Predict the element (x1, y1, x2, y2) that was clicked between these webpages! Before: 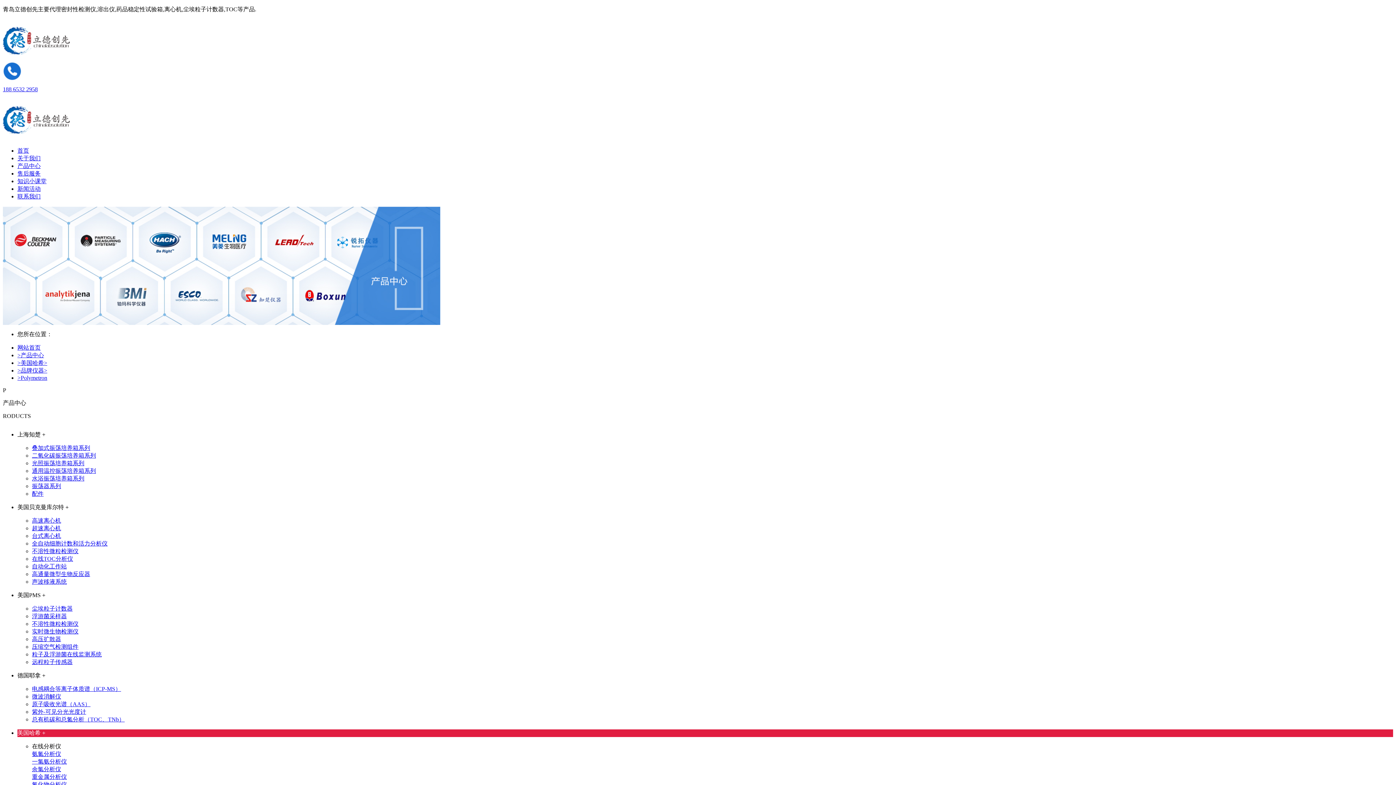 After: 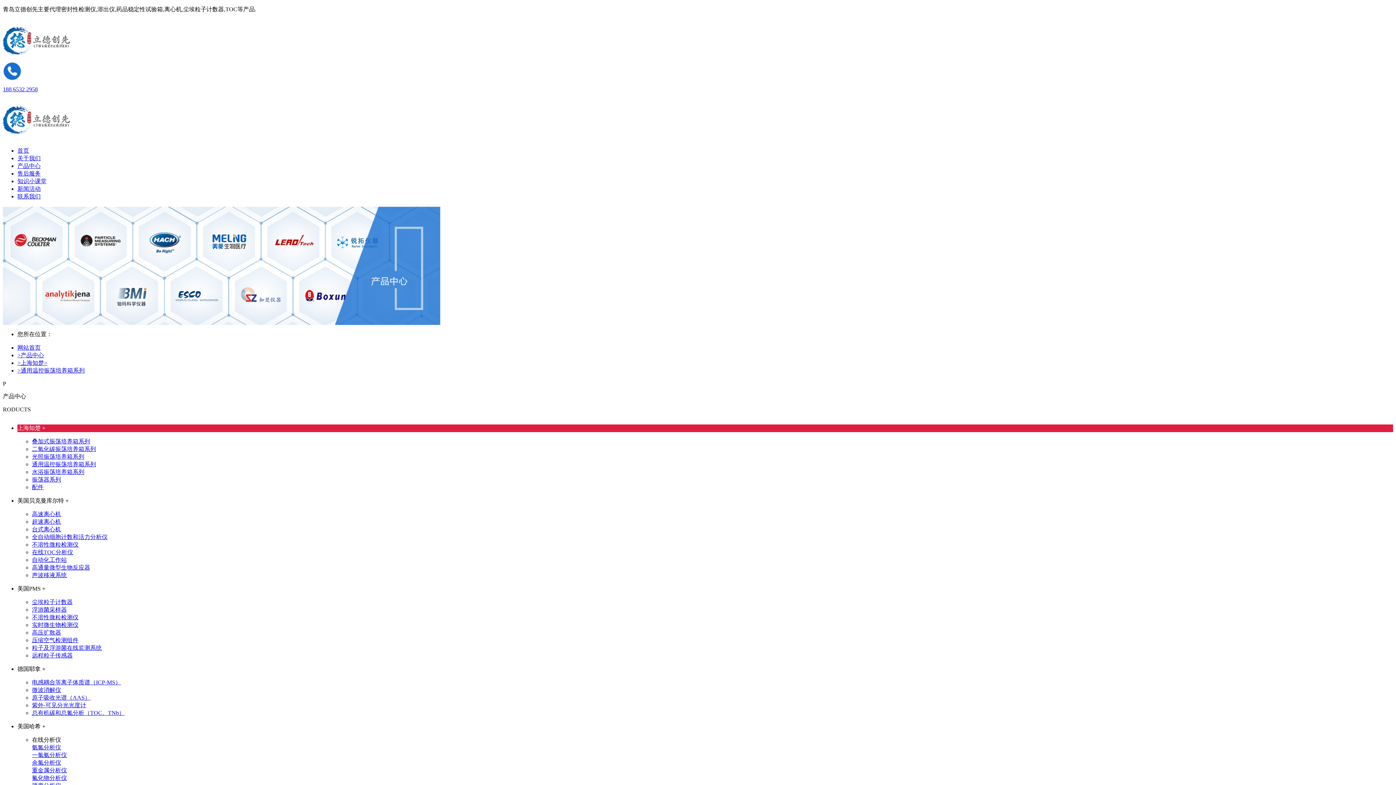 Action: bbox: (32, 468, 96, 474) label: 通用温控振荡培养箱系列